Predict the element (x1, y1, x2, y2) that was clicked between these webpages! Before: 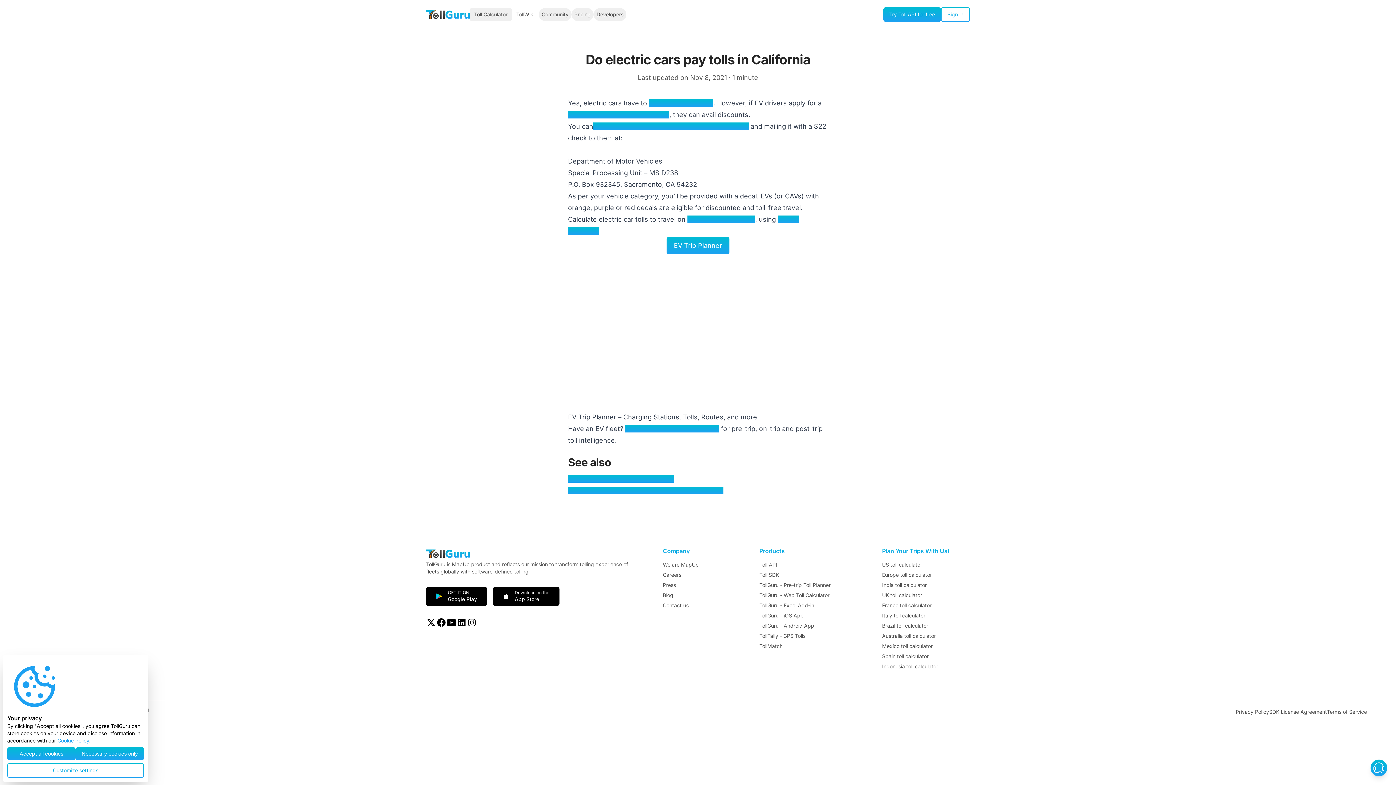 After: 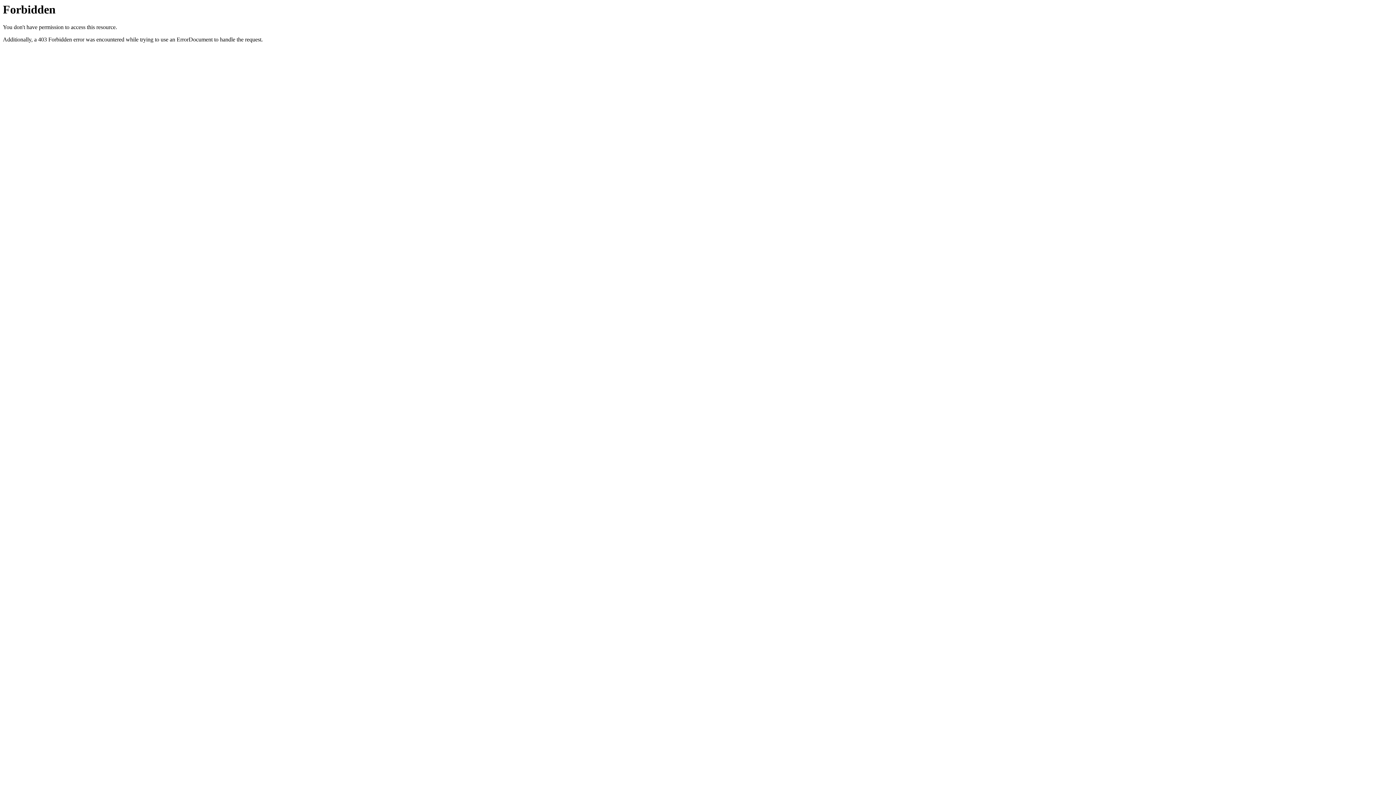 Action: label: TollWiki bbox: (512, 8, 538, 21)